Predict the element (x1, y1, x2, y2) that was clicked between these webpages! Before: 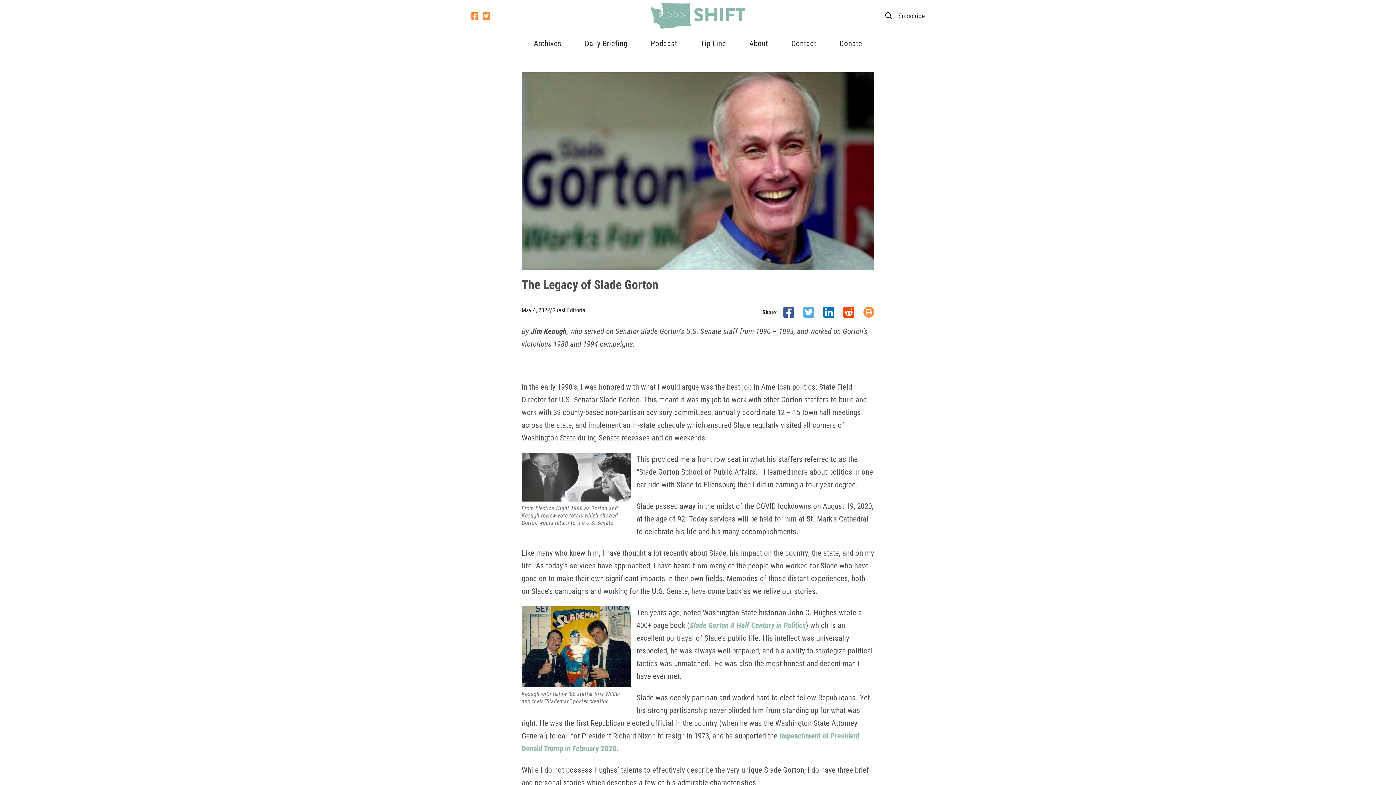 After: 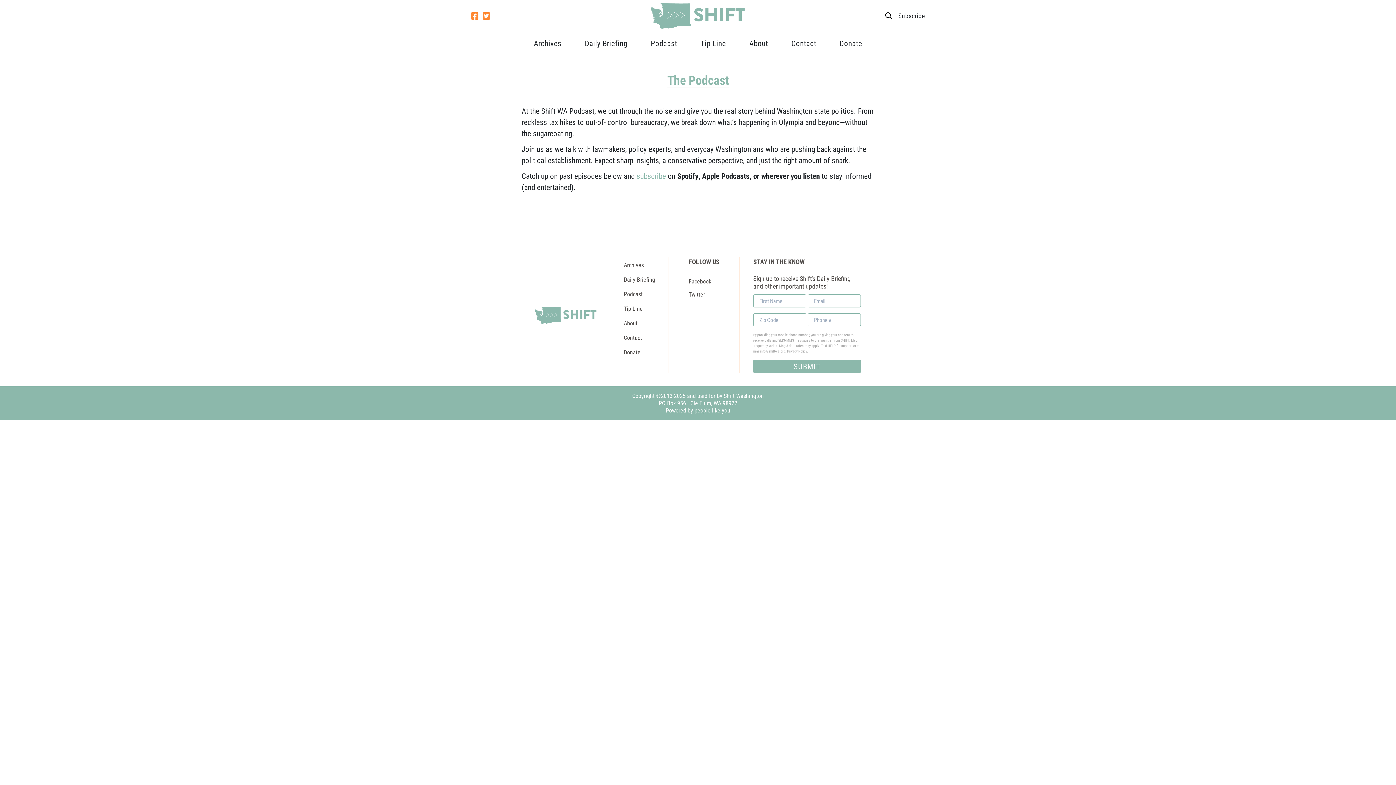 Action: bbox: (645, 31, 683, 54) label: Podcast